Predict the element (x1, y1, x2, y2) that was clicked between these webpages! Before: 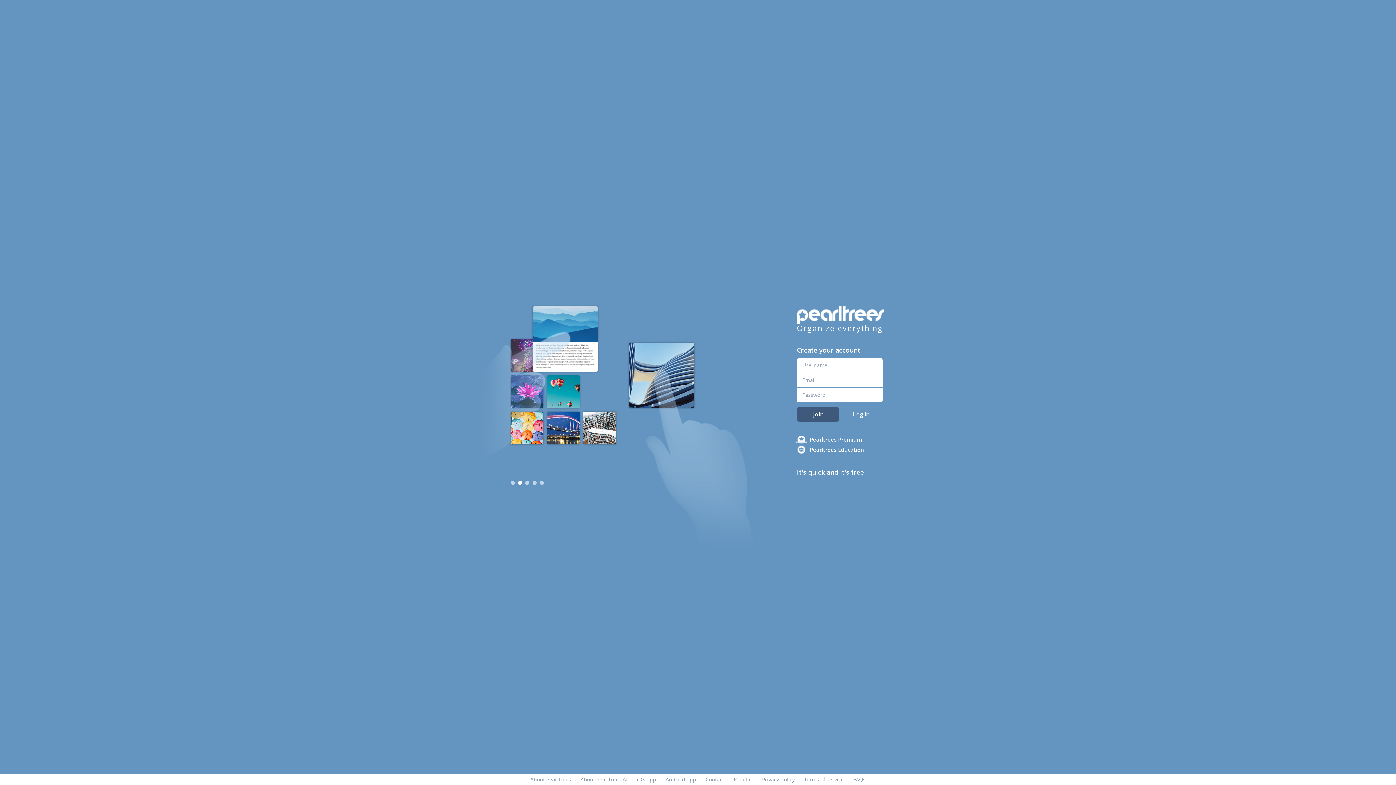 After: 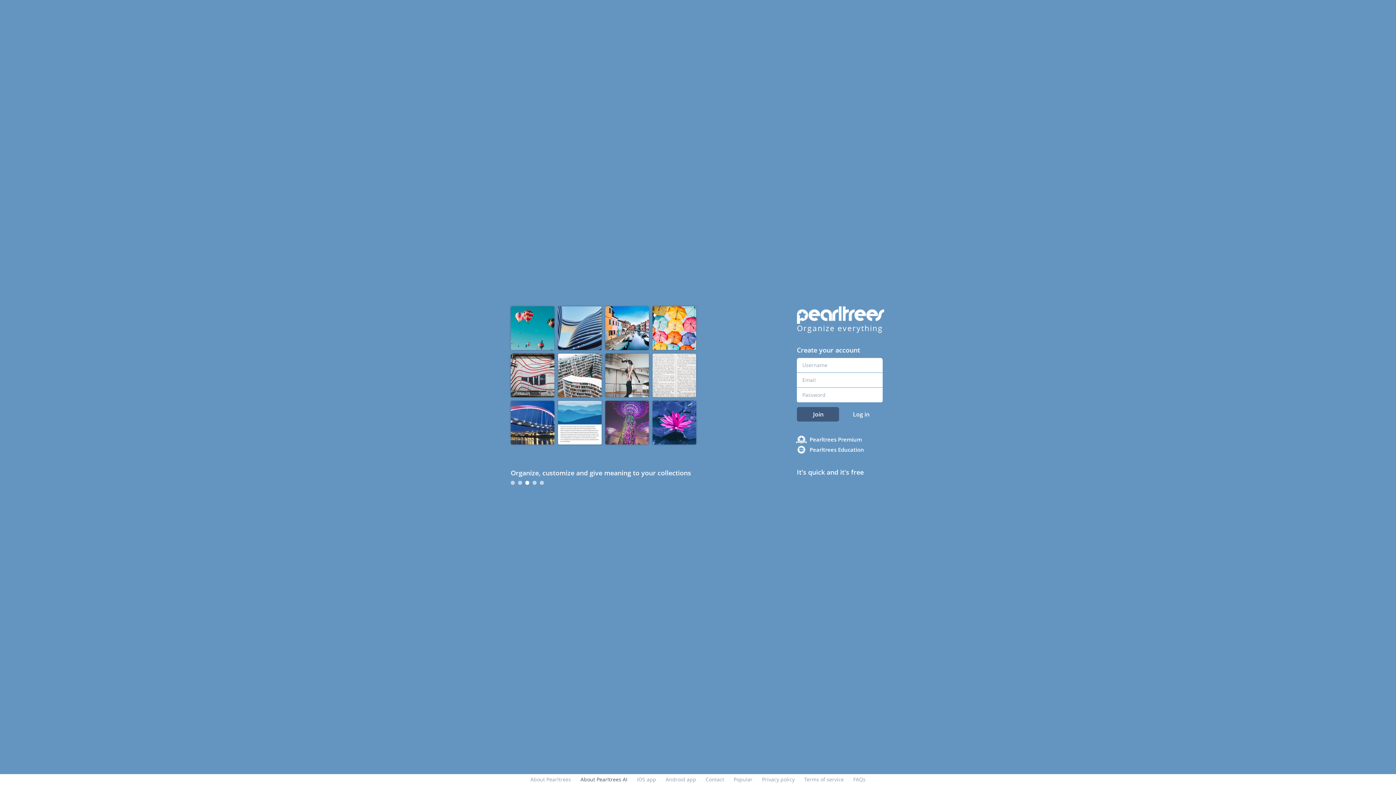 Action: label: About Pearltrees AI bbox: (580, 776, 627, 783)